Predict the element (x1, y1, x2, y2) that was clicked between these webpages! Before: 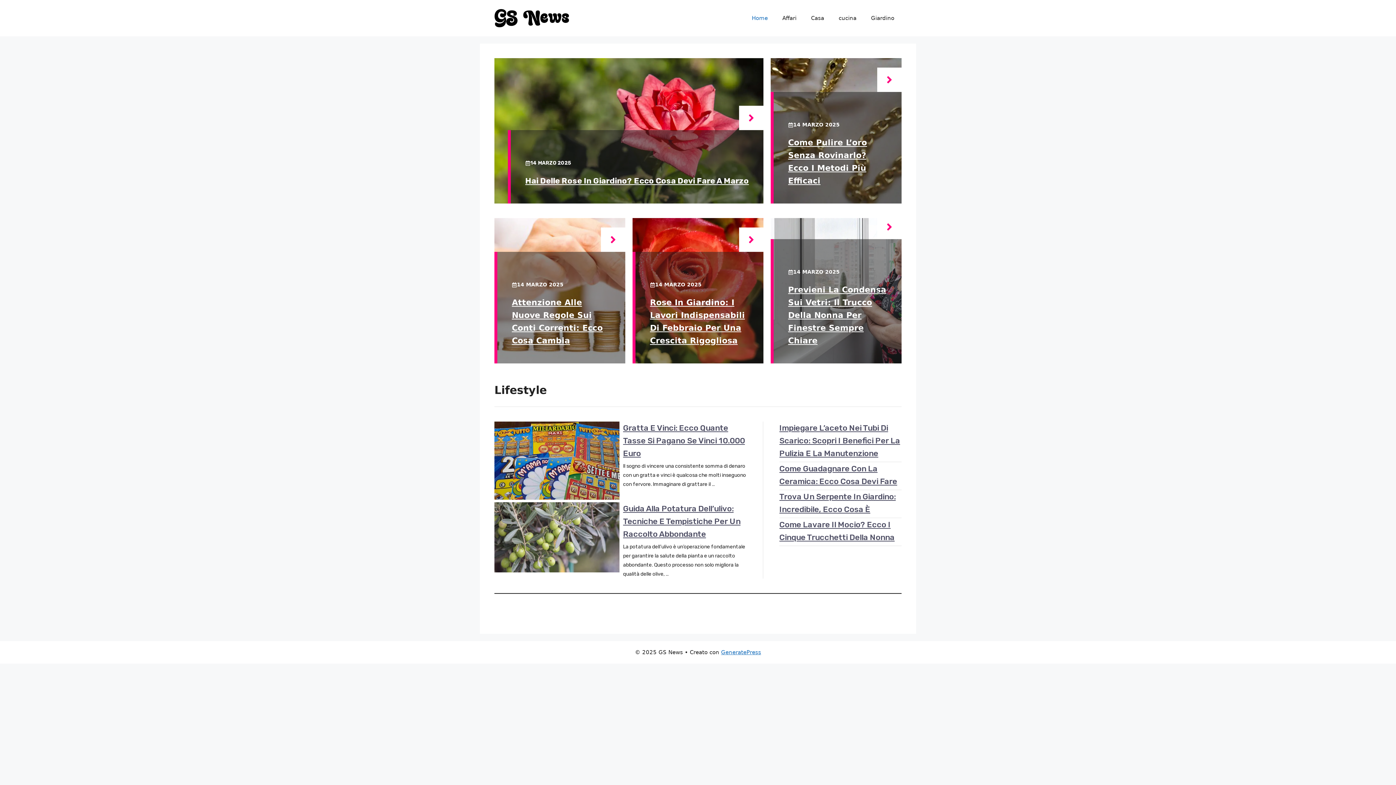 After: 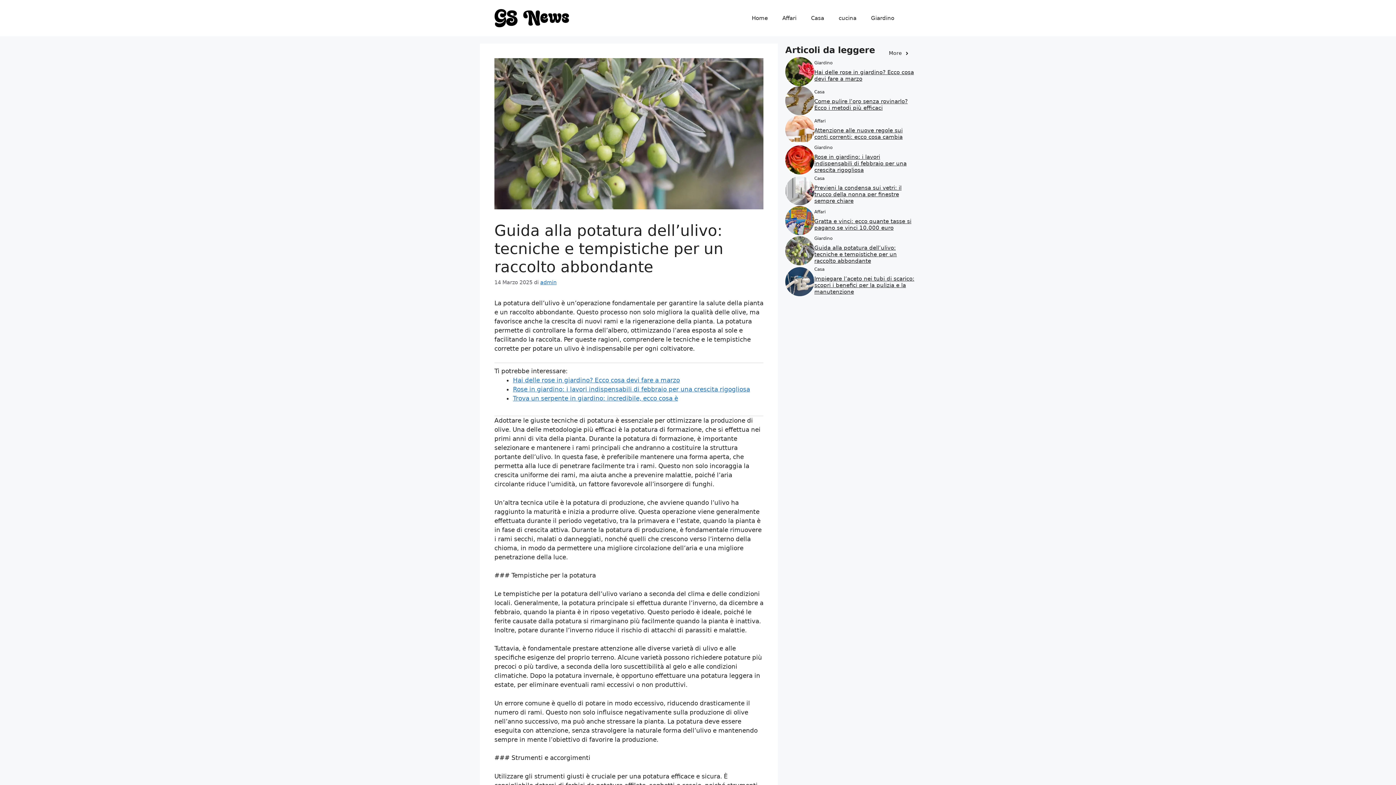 Action: label: Guida Alla Potatura Dell’ulivo: Tecniche E Tempistiche Per Un Raccolto Abbondante bbox: (623, 503, 740, 539)